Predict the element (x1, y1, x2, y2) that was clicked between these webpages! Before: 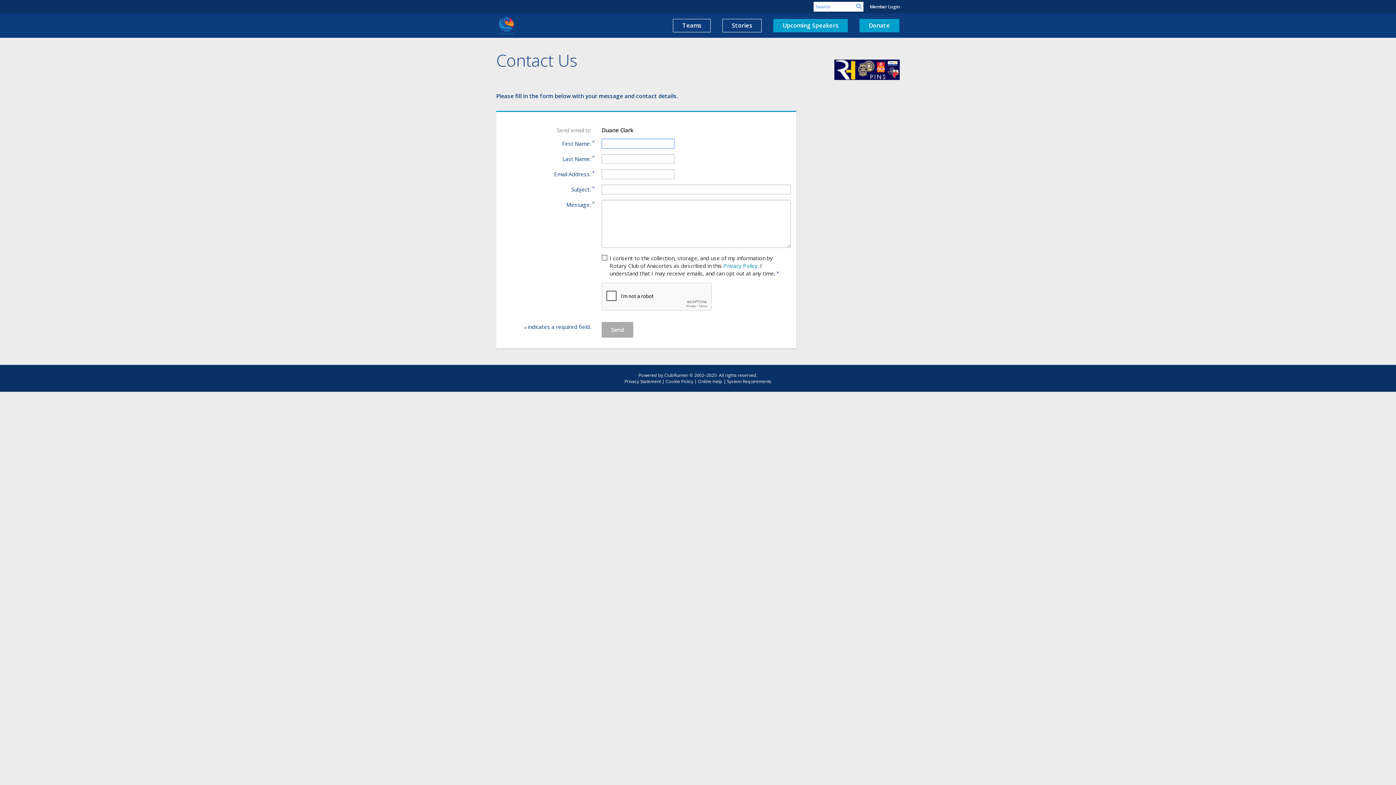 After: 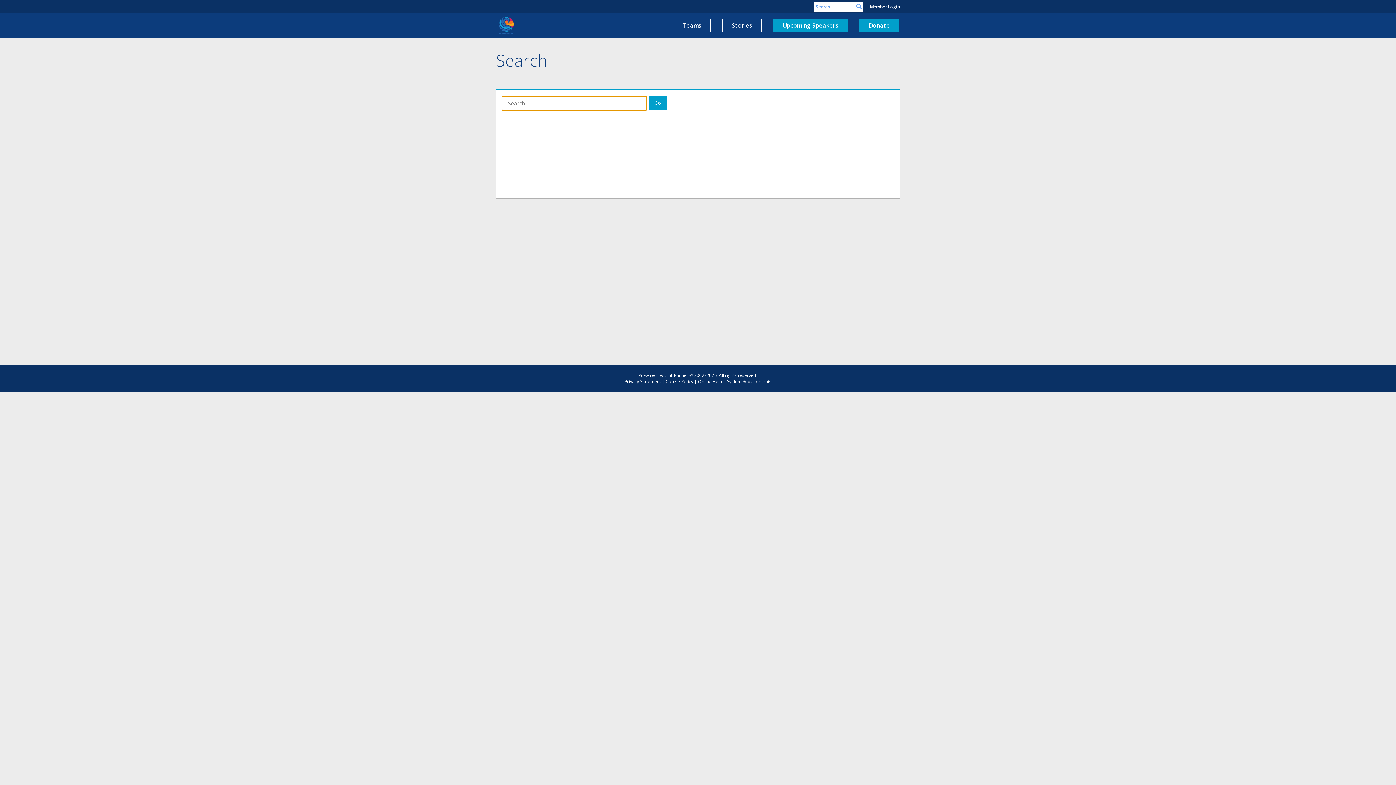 Action: bbox: (856, 2, 861, 9)